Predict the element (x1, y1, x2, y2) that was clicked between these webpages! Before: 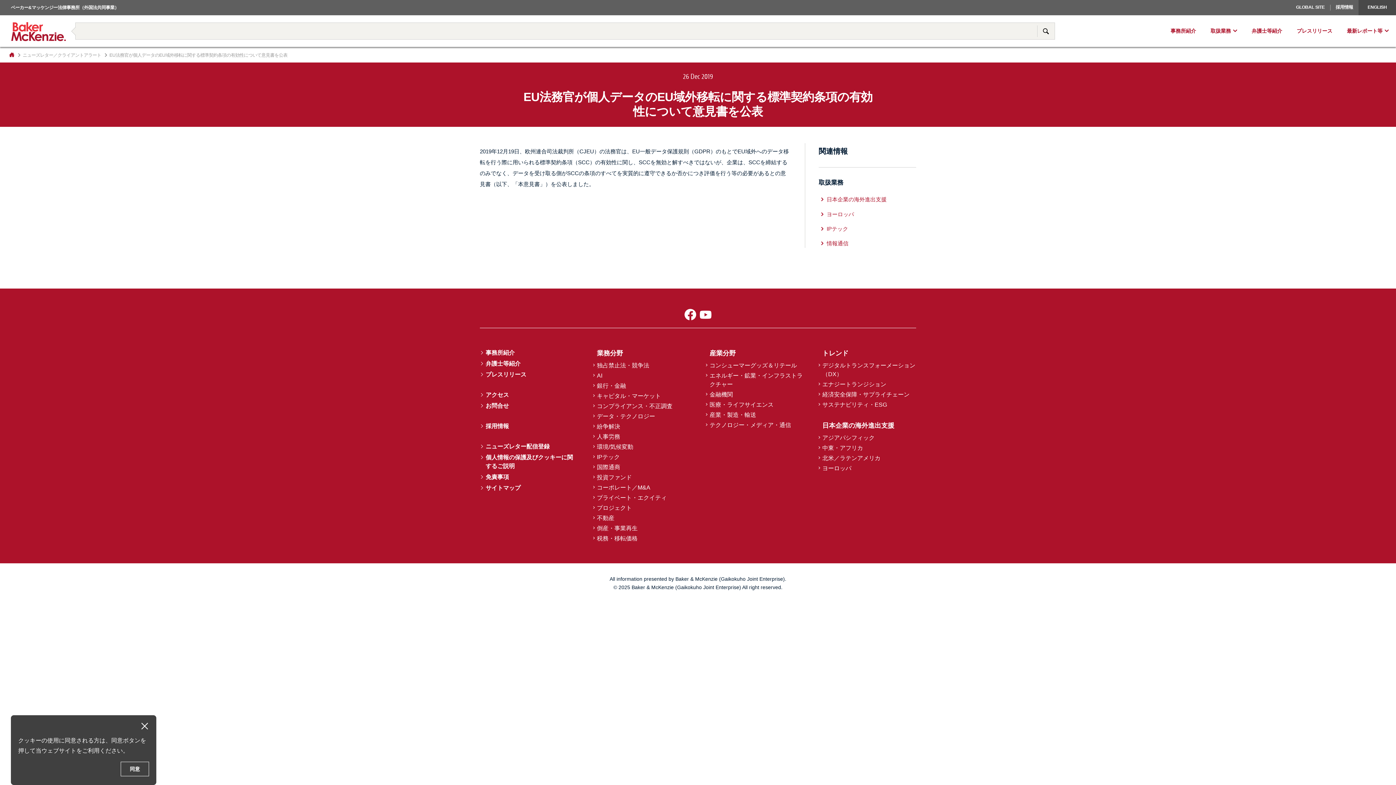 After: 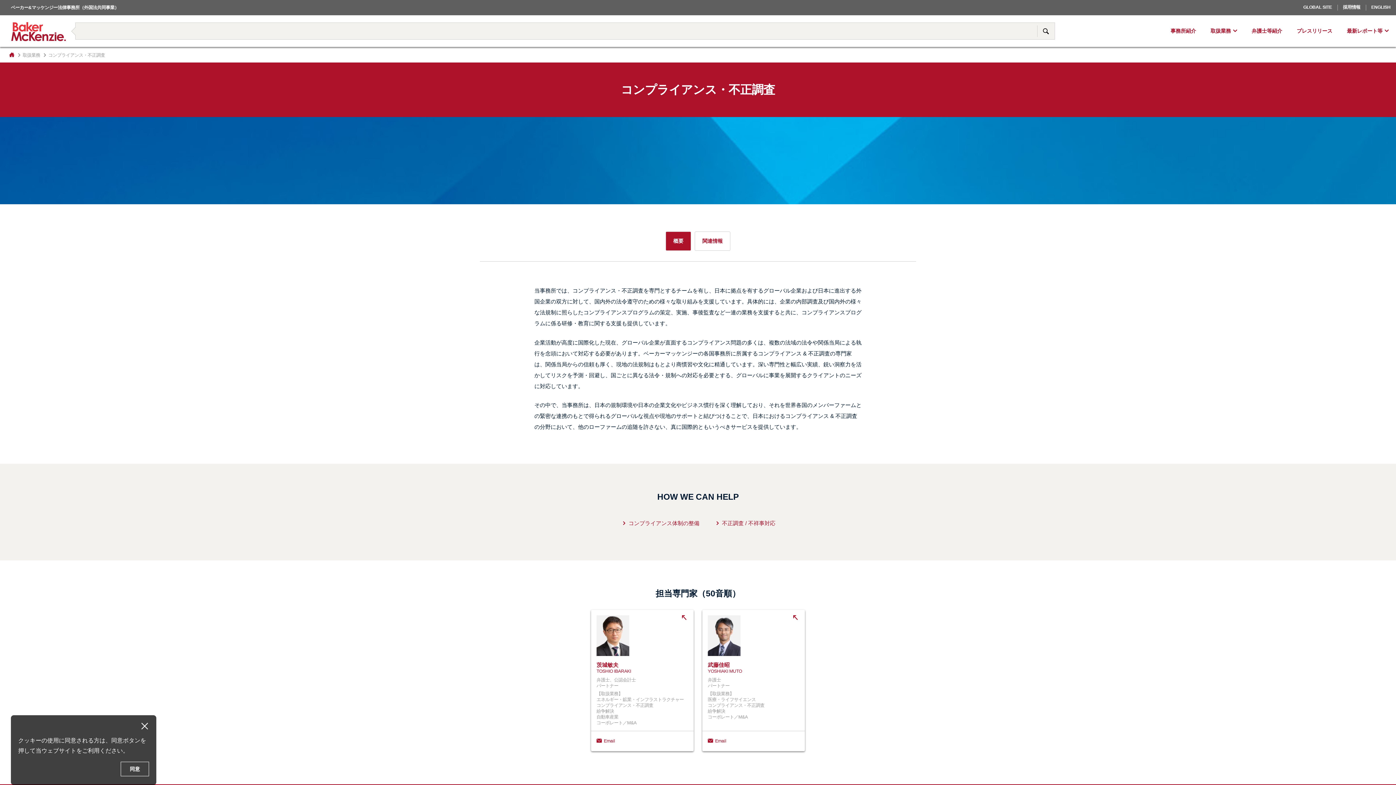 Action: label: コンプライアンス・不正調査 bbox: (592, 402, 672, 410)